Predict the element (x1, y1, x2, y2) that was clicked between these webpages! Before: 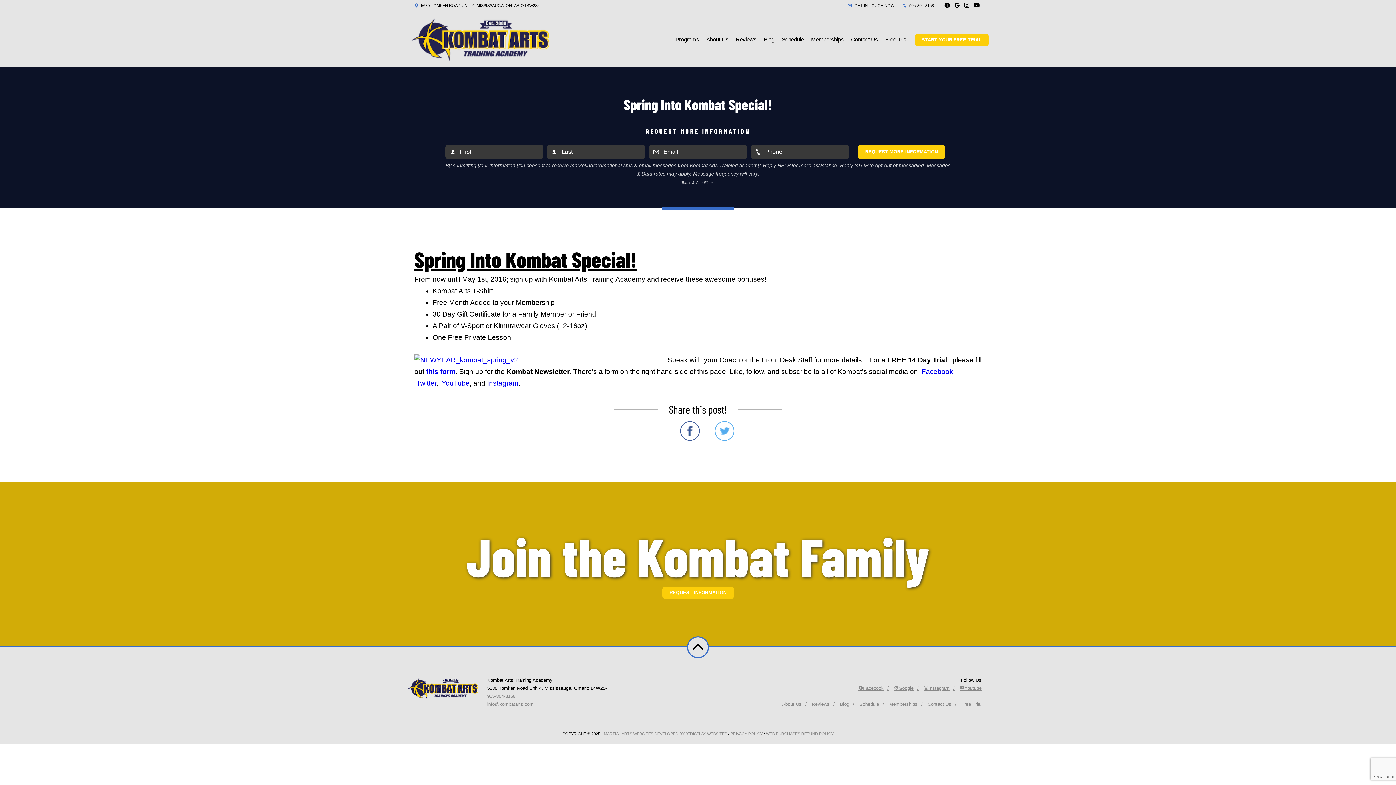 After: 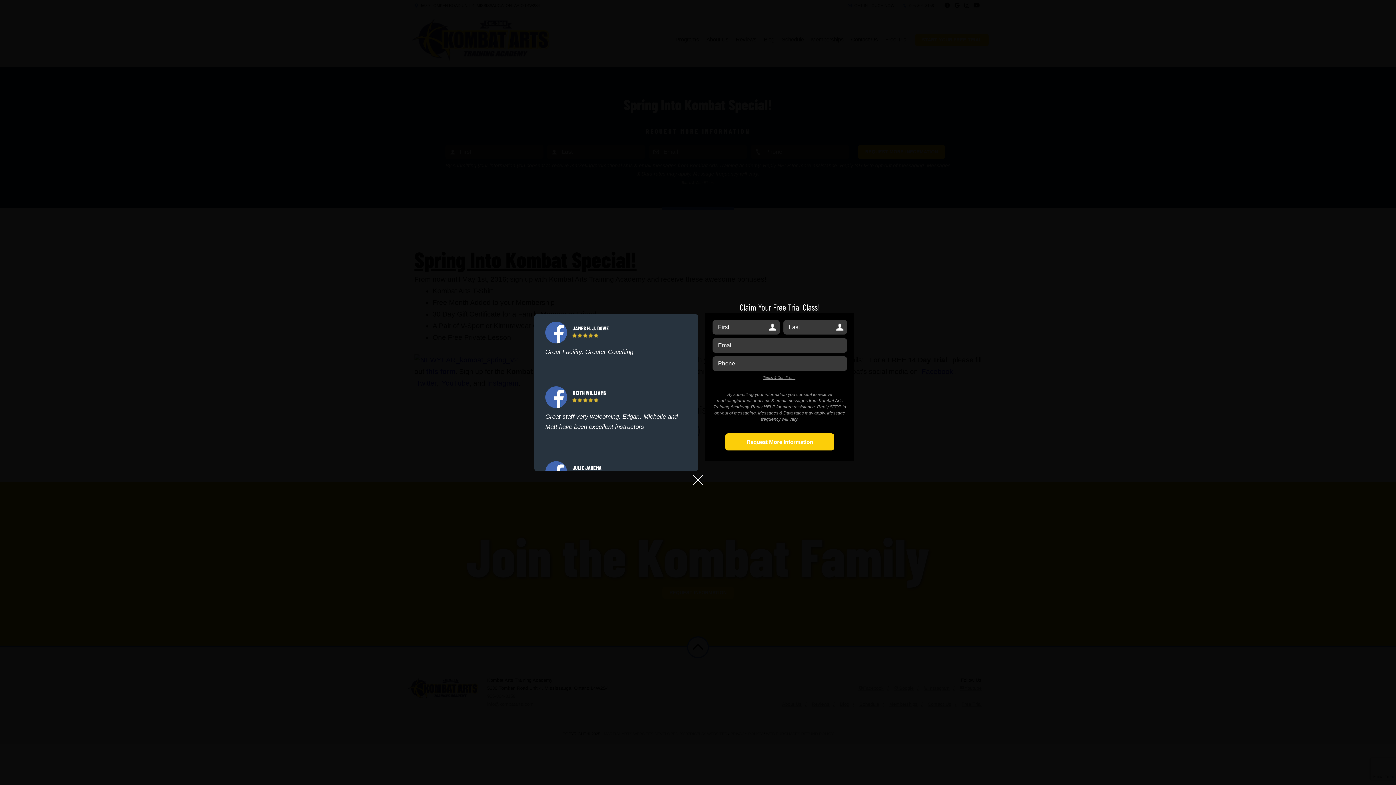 Action: bbox: (662, 586, 734, 599) label: REQUEST INFORMATION